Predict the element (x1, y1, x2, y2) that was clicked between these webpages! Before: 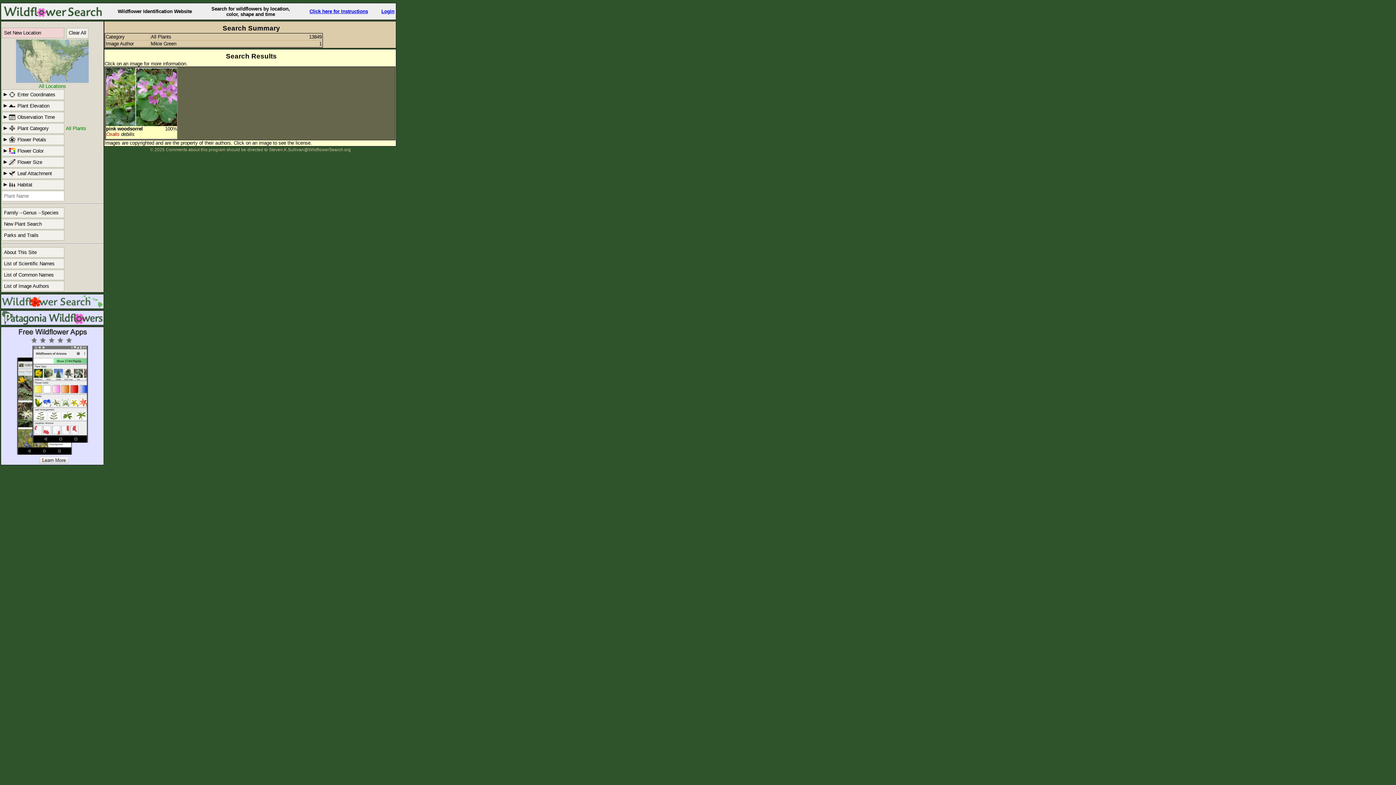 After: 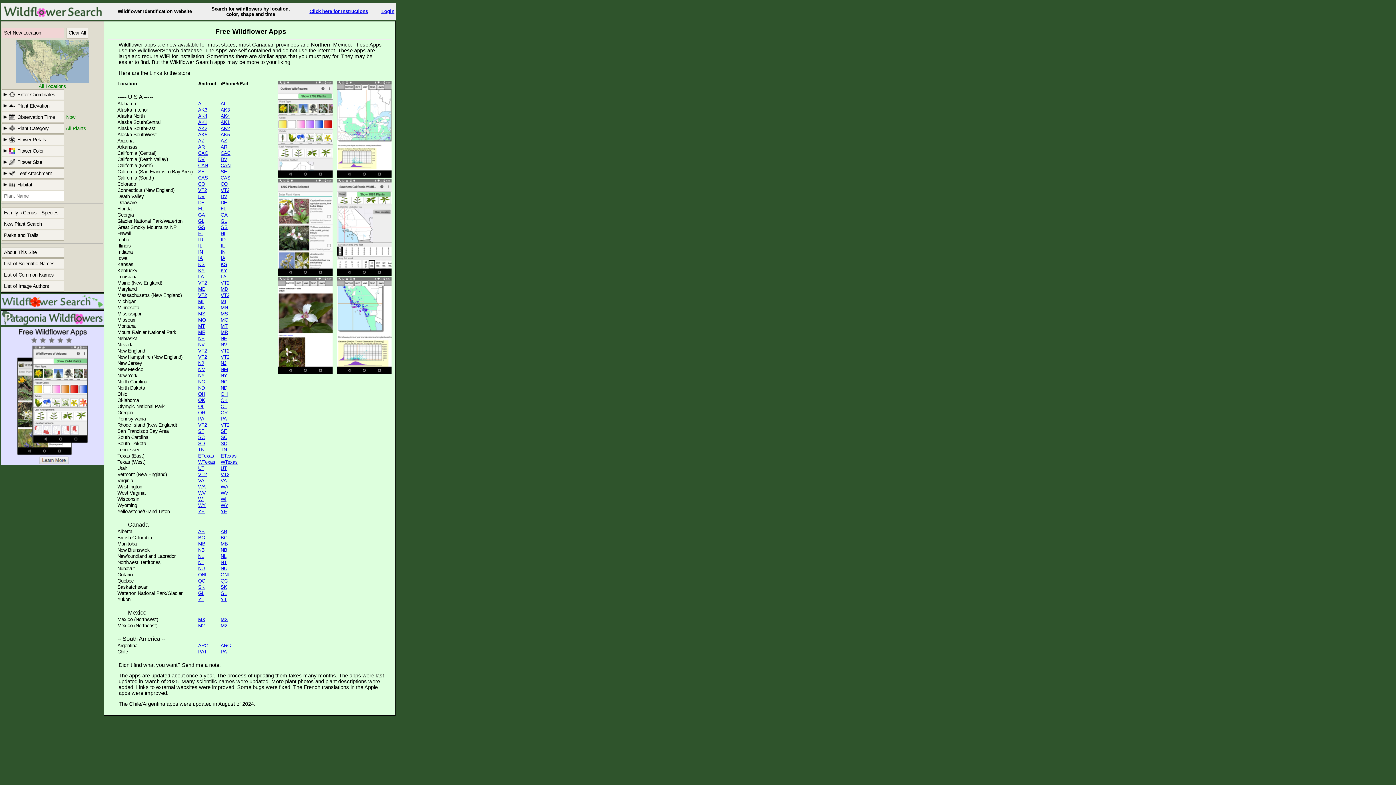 Action: bbox: (1, 327, 103, 464)